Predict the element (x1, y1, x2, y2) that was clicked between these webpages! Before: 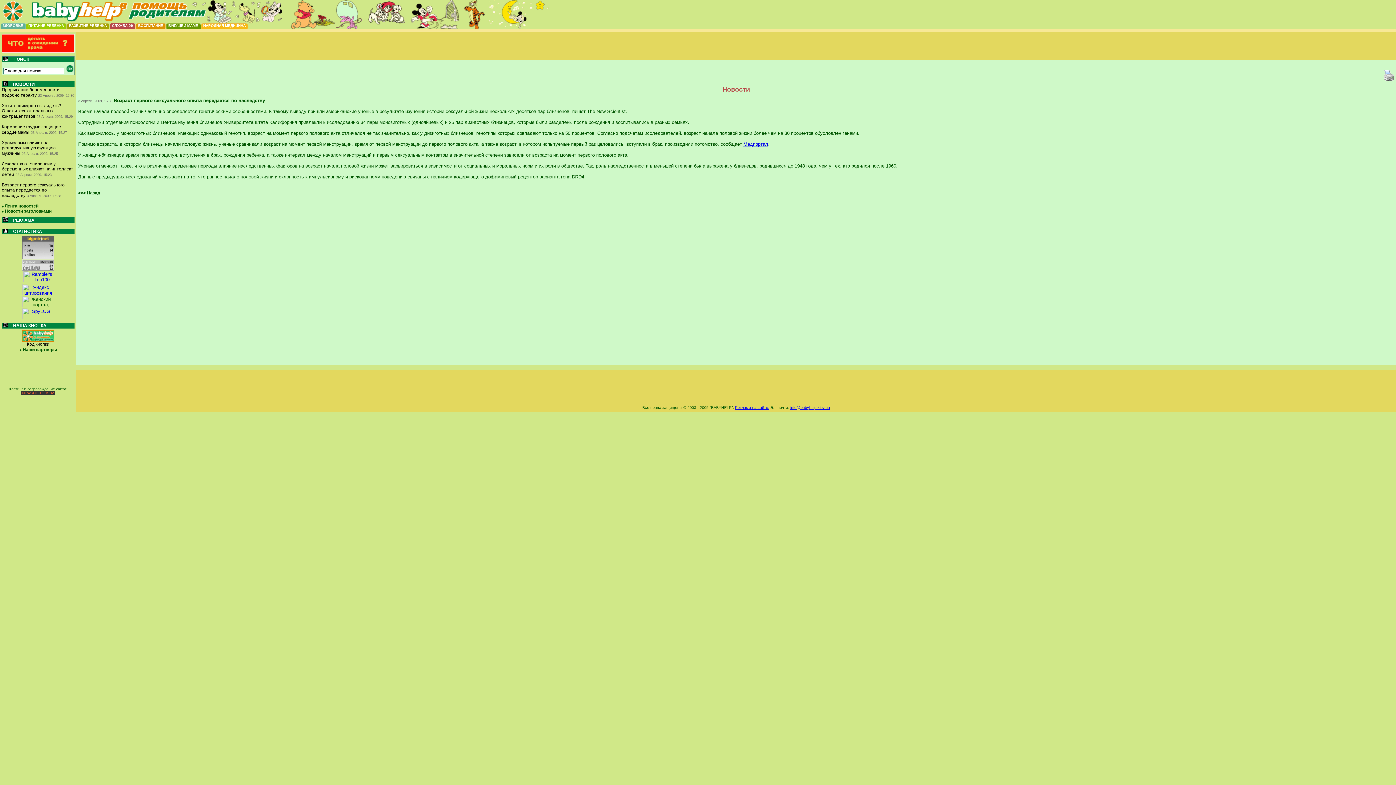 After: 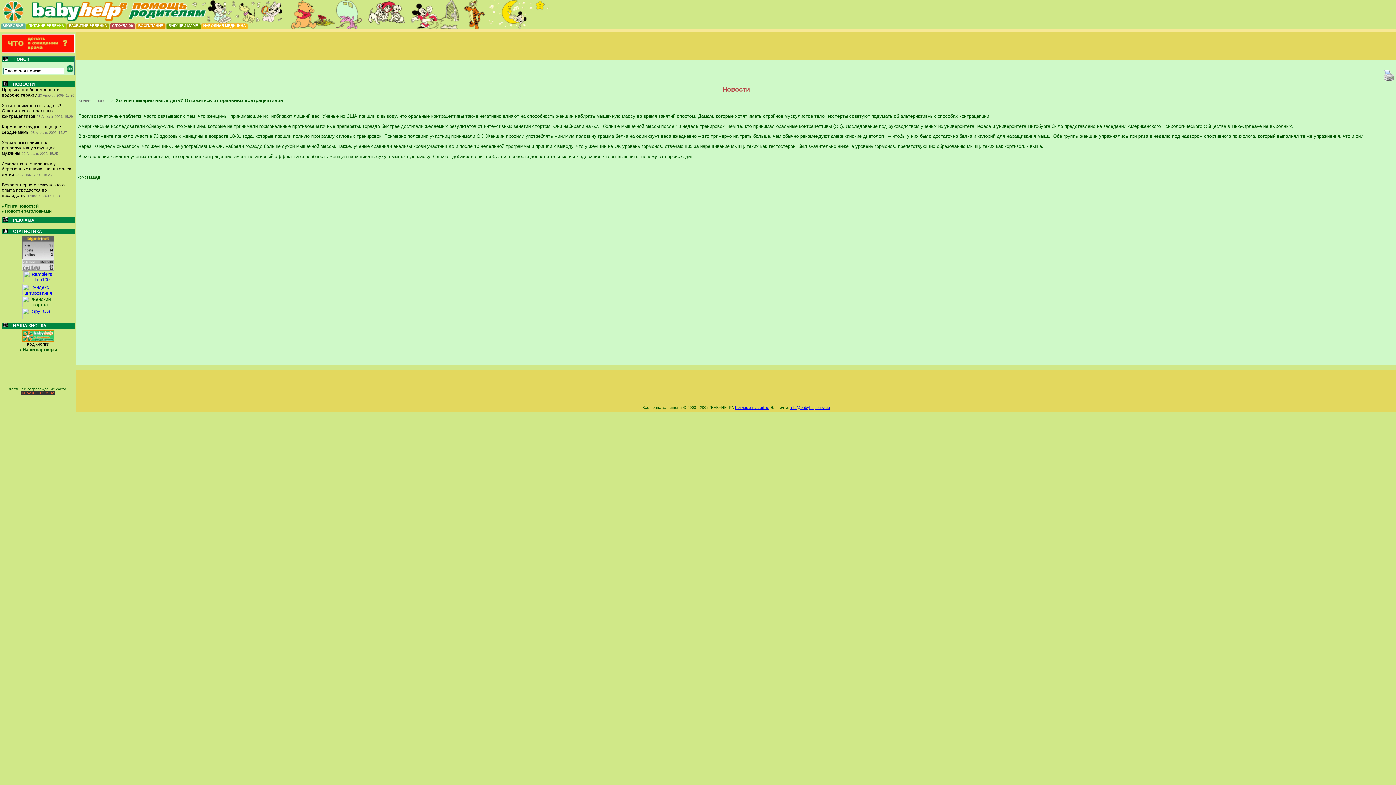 Action: label: Хотите шикарно выглядеть? Откажитесь от оральных контрацептивов bbox: (1, 103, 61, 118)